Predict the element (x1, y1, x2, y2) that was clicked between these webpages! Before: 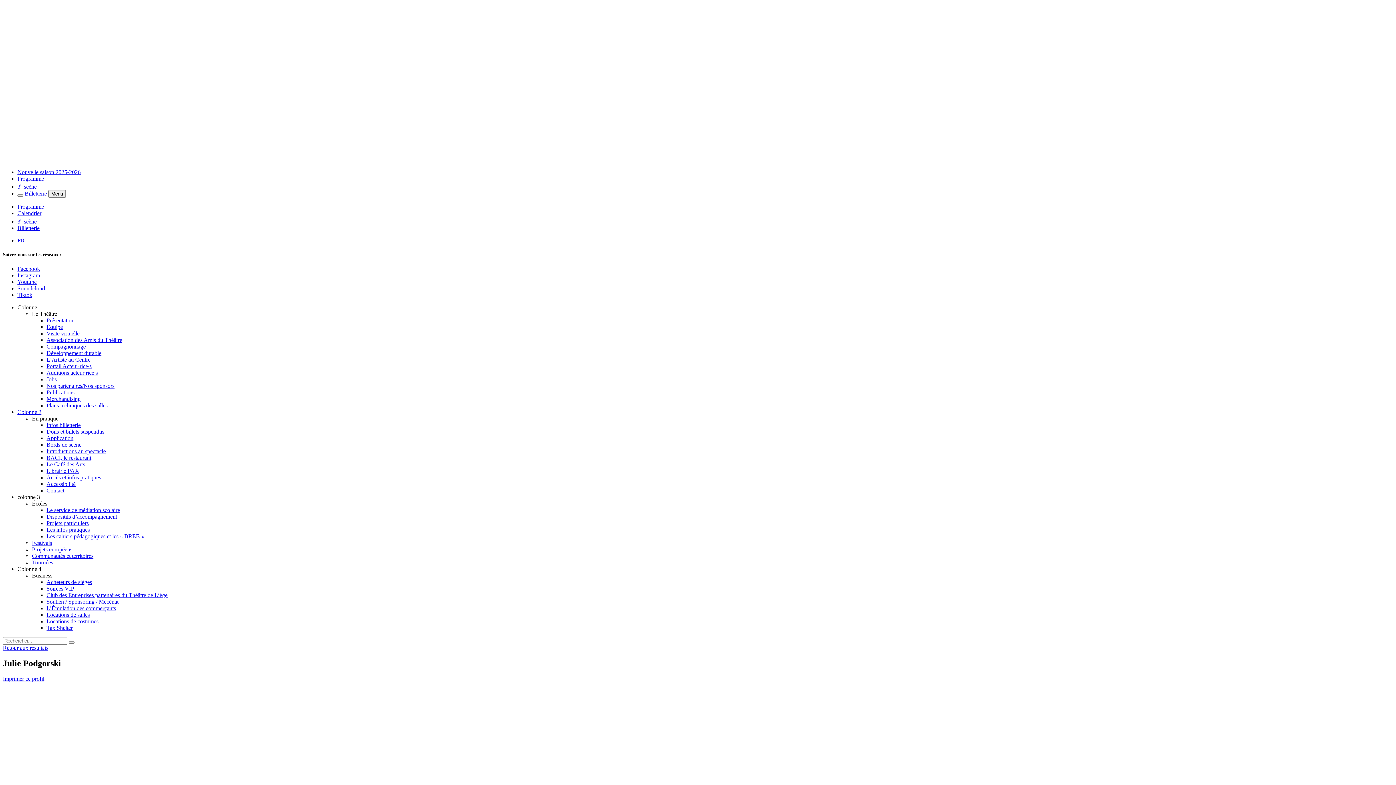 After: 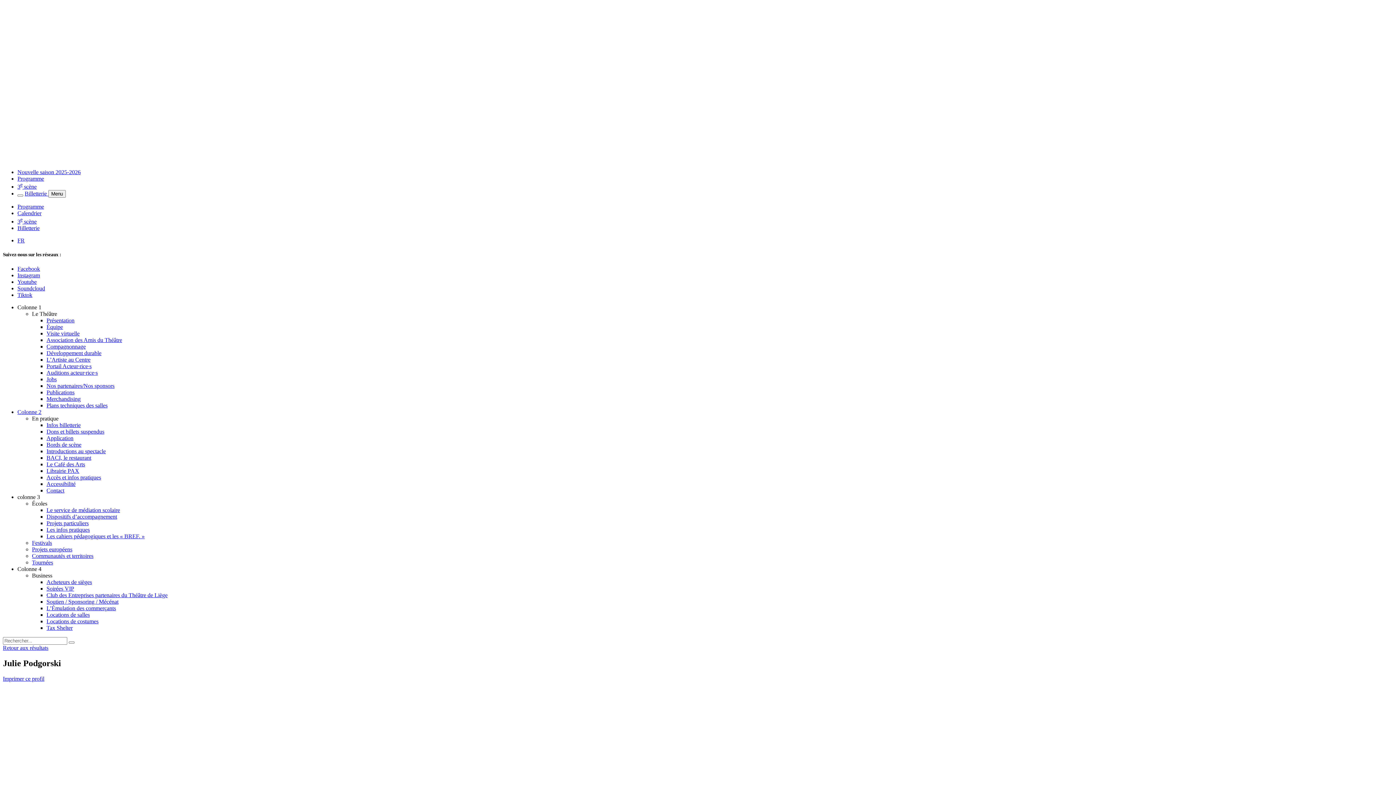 Action: label: colonne 3 bbox: (17, 494, 40, 500)